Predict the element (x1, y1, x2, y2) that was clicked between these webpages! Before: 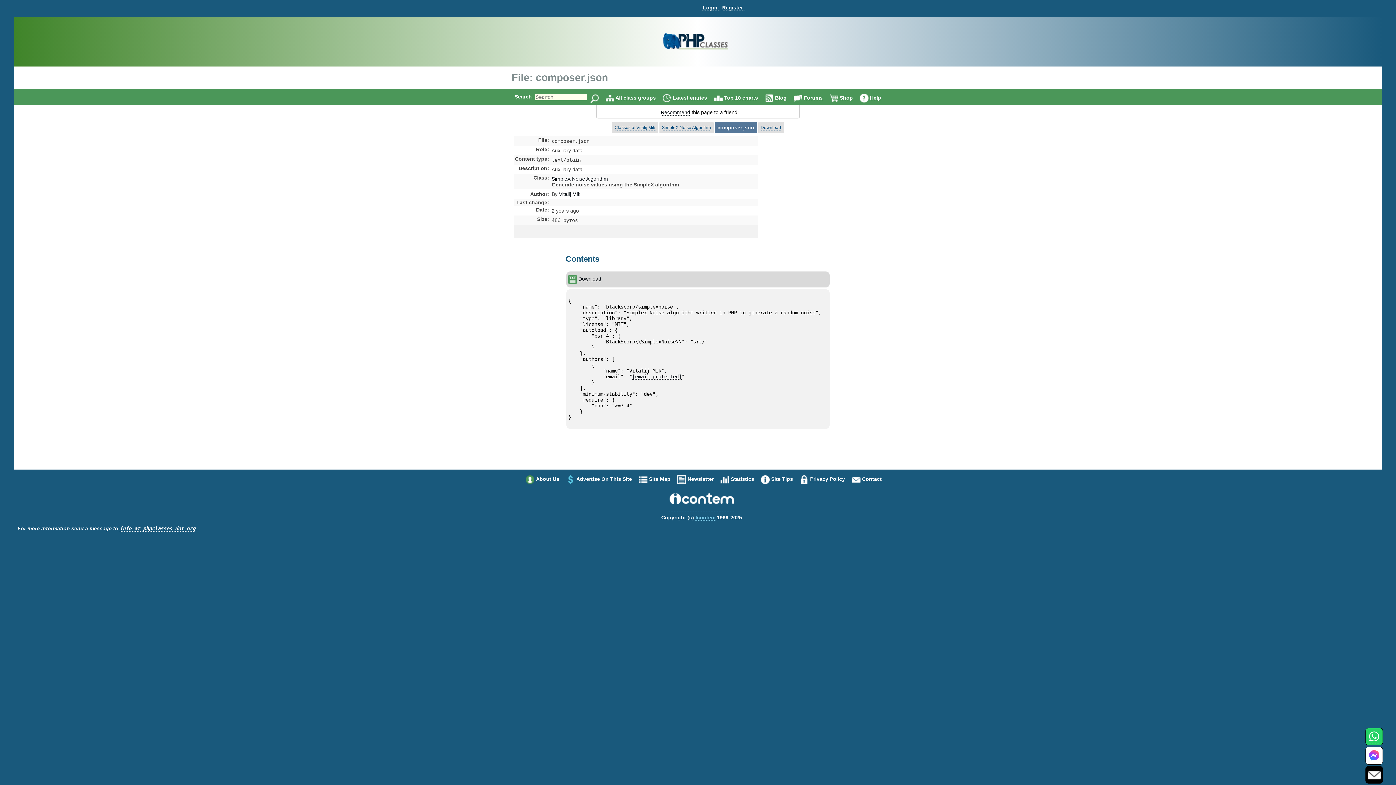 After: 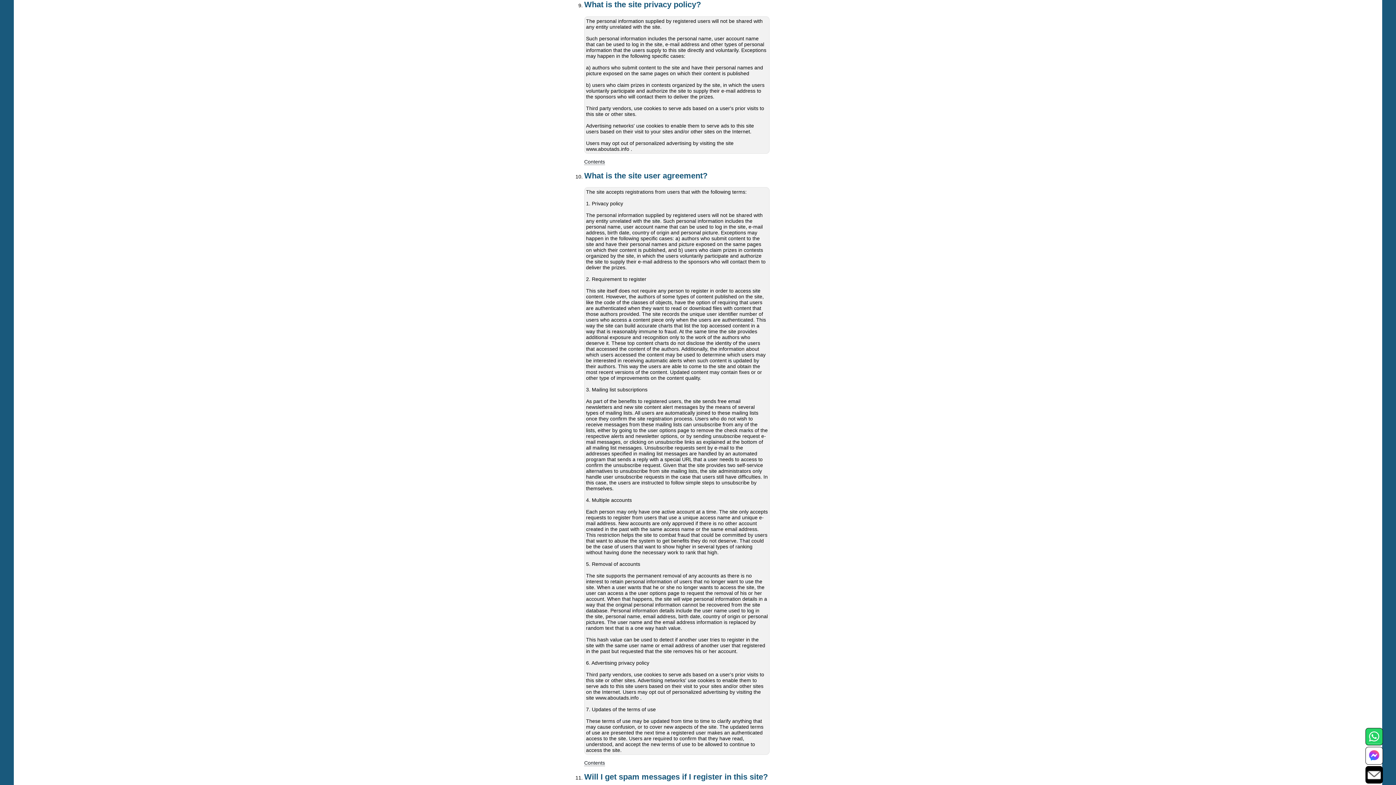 Action: bbox: (810, 476, 845, 482) label: Privacy Policy